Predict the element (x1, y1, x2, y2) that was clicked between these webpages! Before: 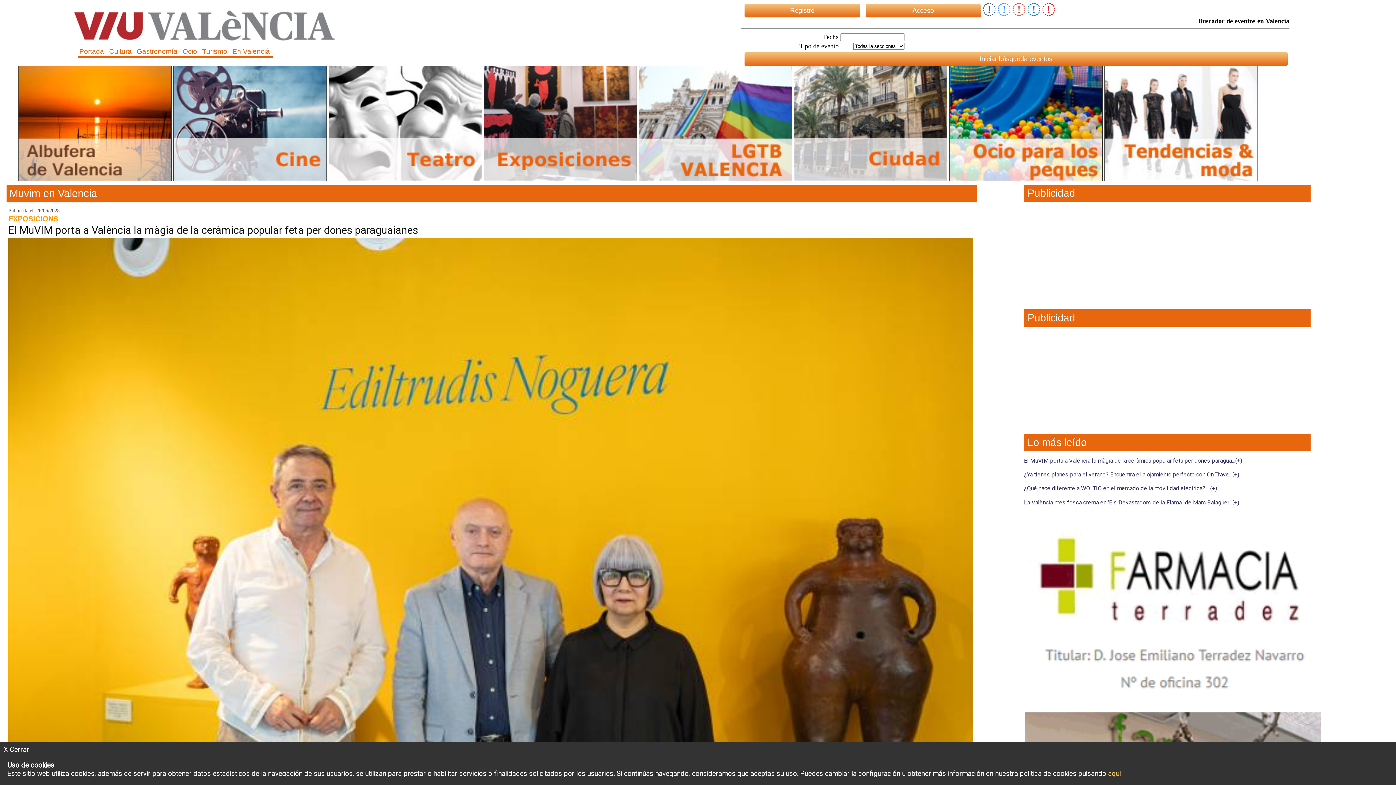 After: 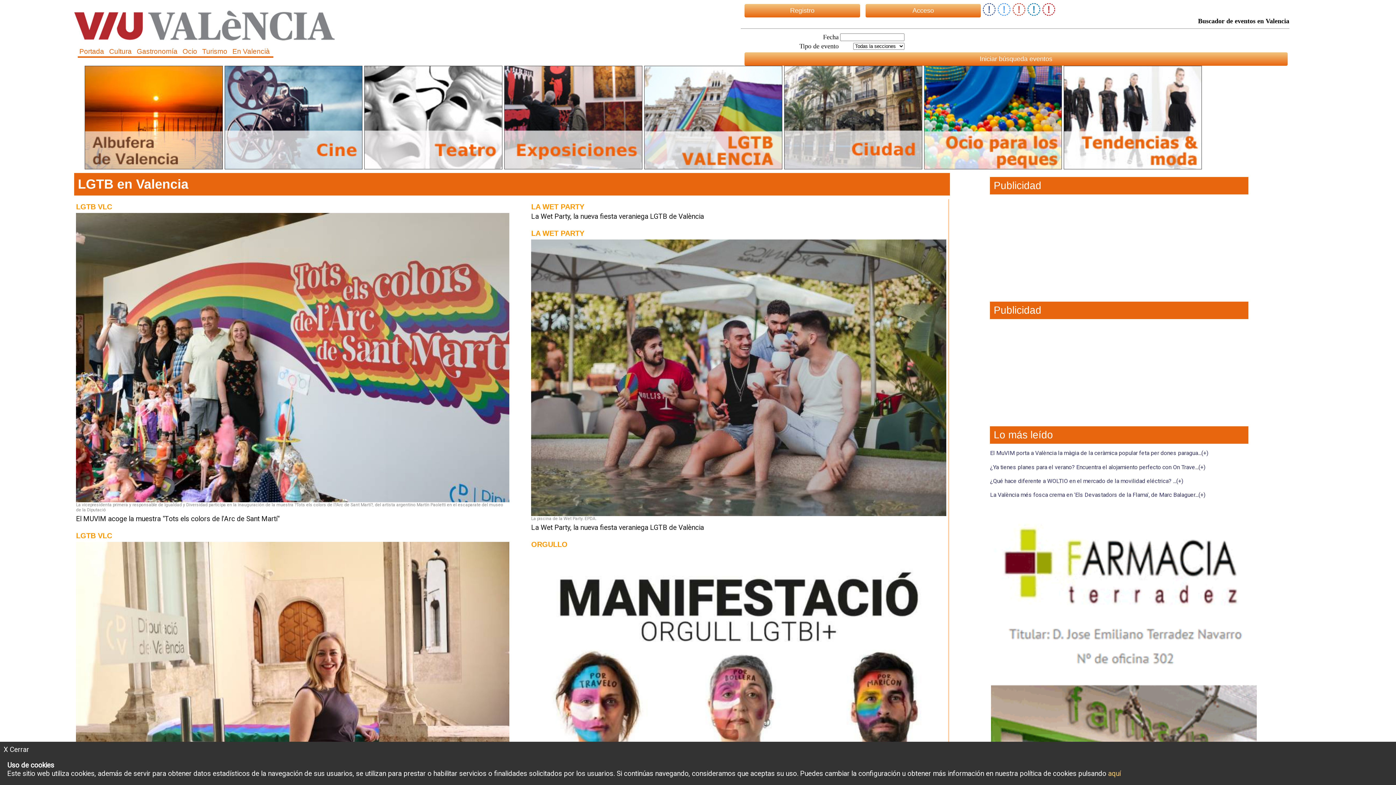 Action: bbox: (639, 174, 792, 182)